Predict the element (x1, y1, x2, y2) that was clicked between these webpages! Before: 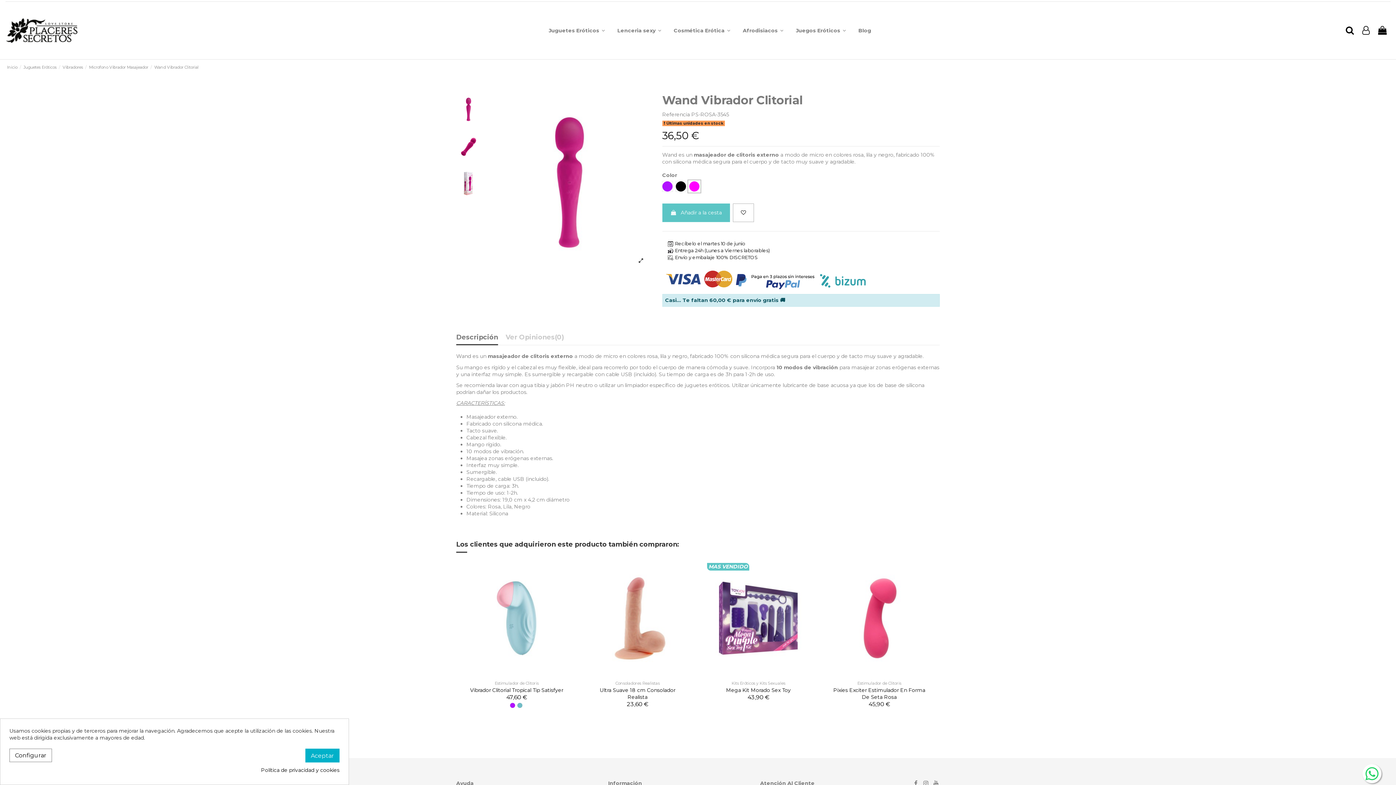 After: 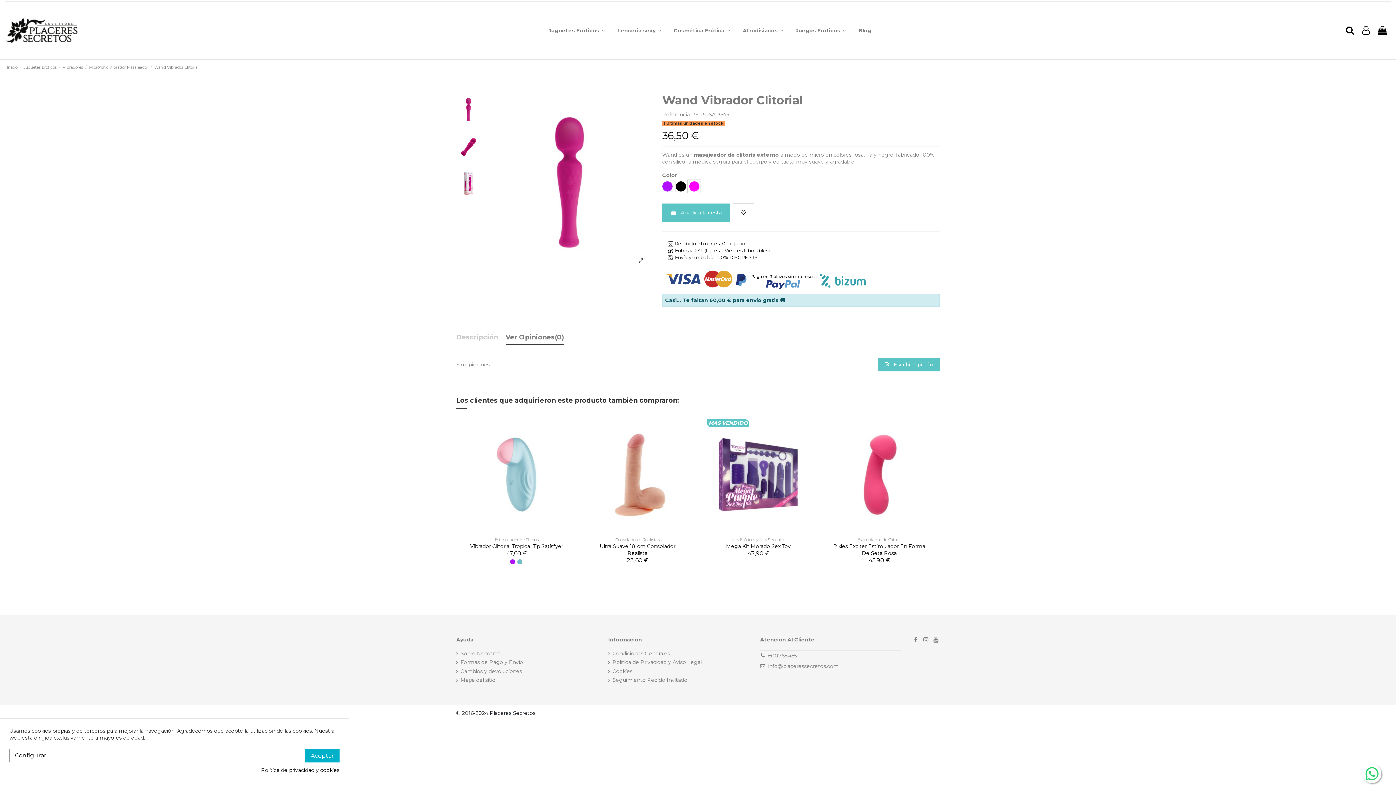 Action: bbox: (505, 334, 564, 344) label: Ver Opiniones
(0)